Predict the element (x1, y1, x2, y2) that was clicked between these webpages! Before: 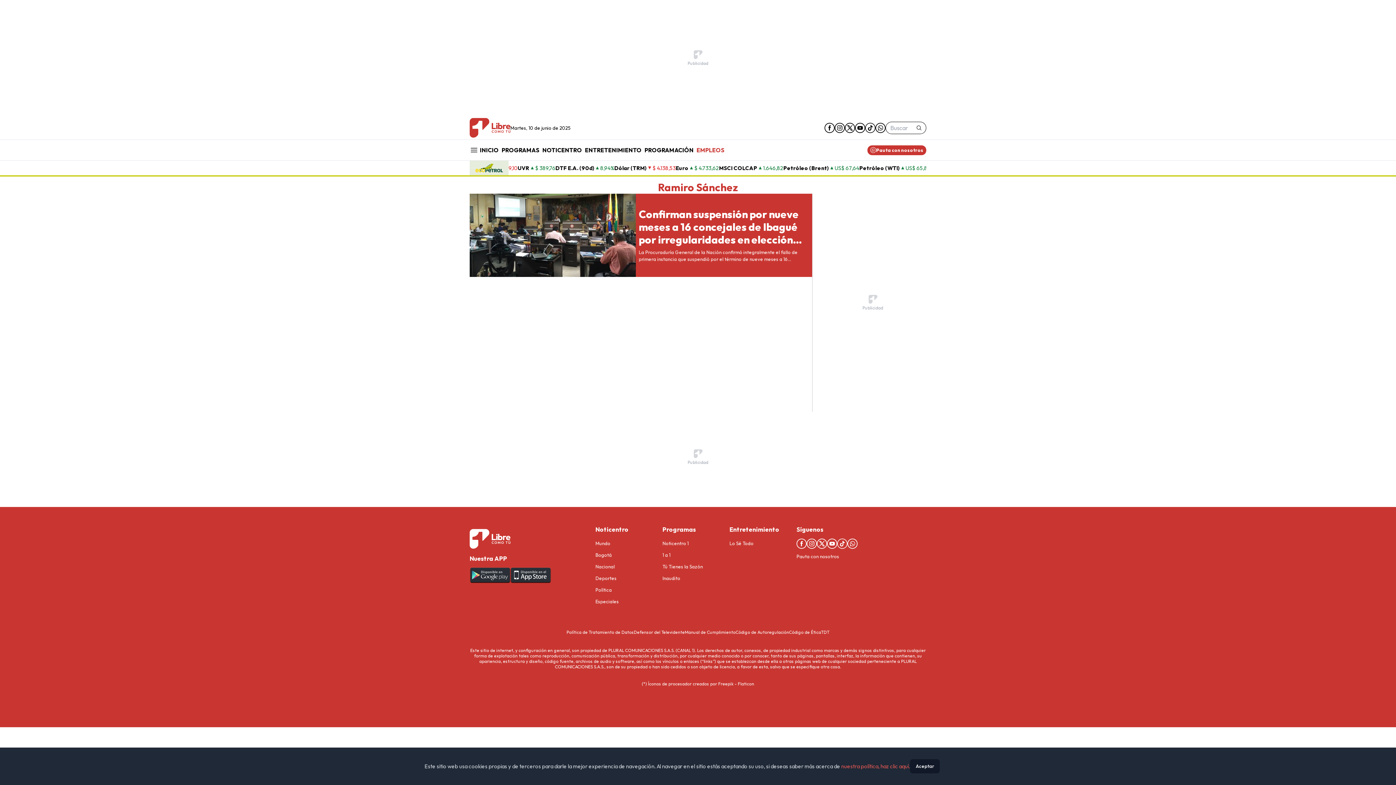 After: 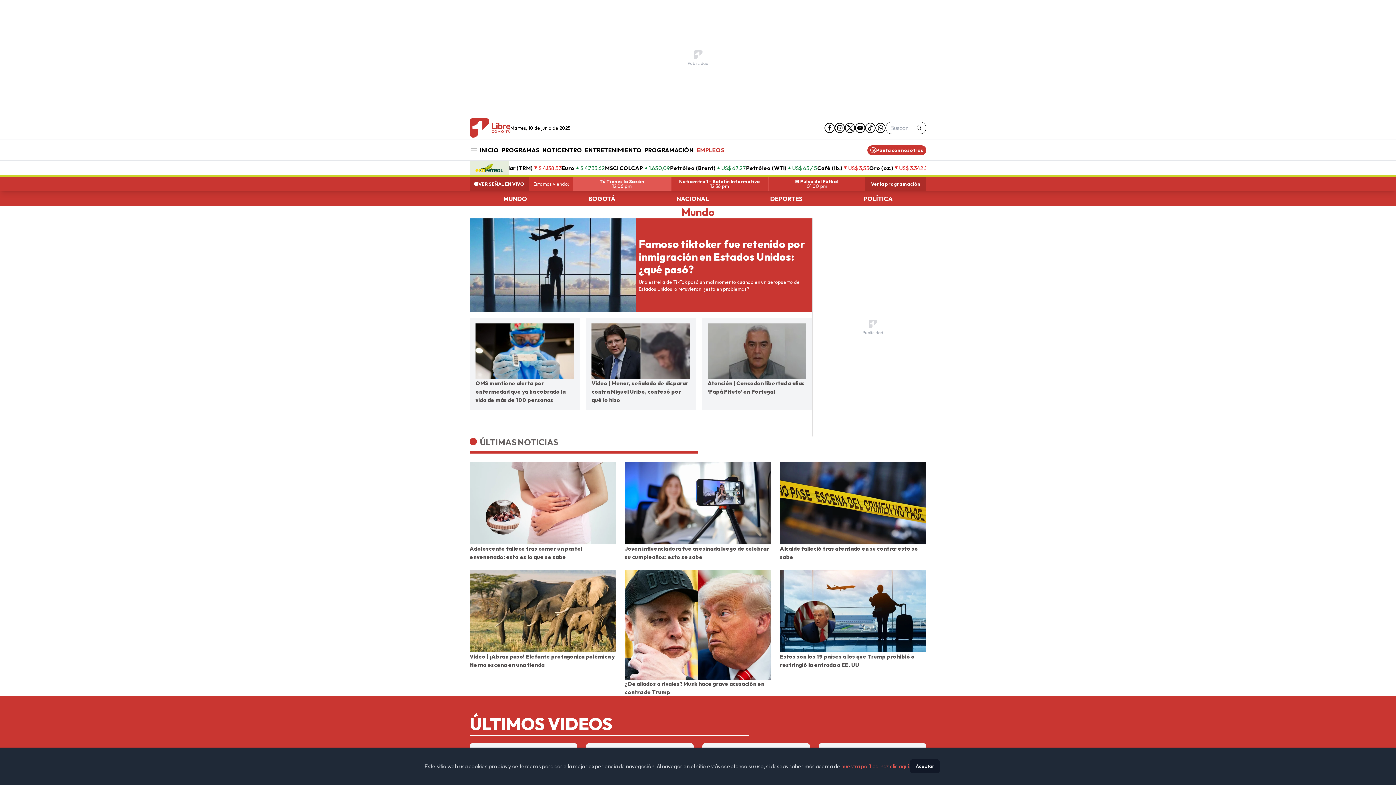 Action: label: Mundo bbox: (595, 540, 610, 546)